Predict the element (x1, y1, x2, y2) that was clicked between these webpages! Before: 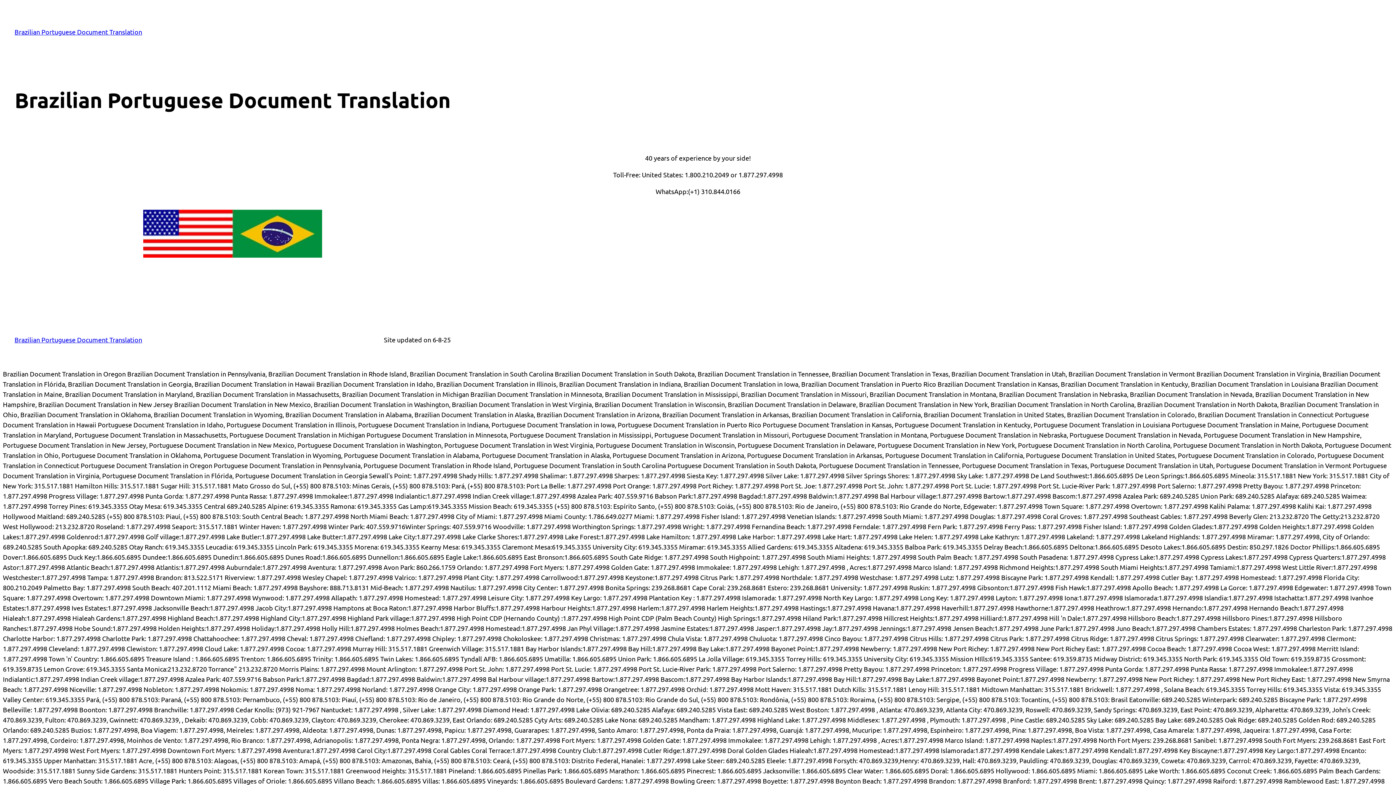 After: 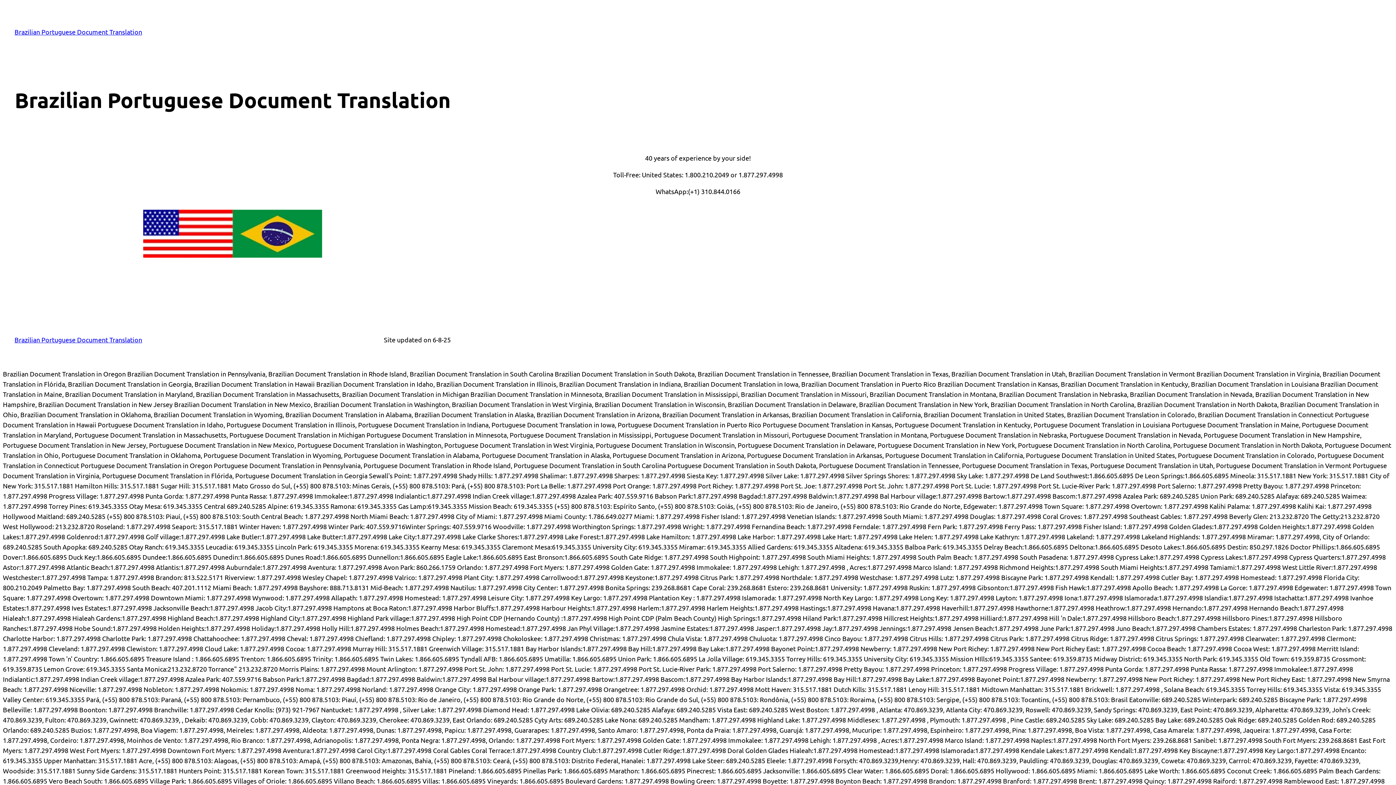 Action: label: Brazilian Portuguese Document Translation bbox: (14, 336, 142, 343)